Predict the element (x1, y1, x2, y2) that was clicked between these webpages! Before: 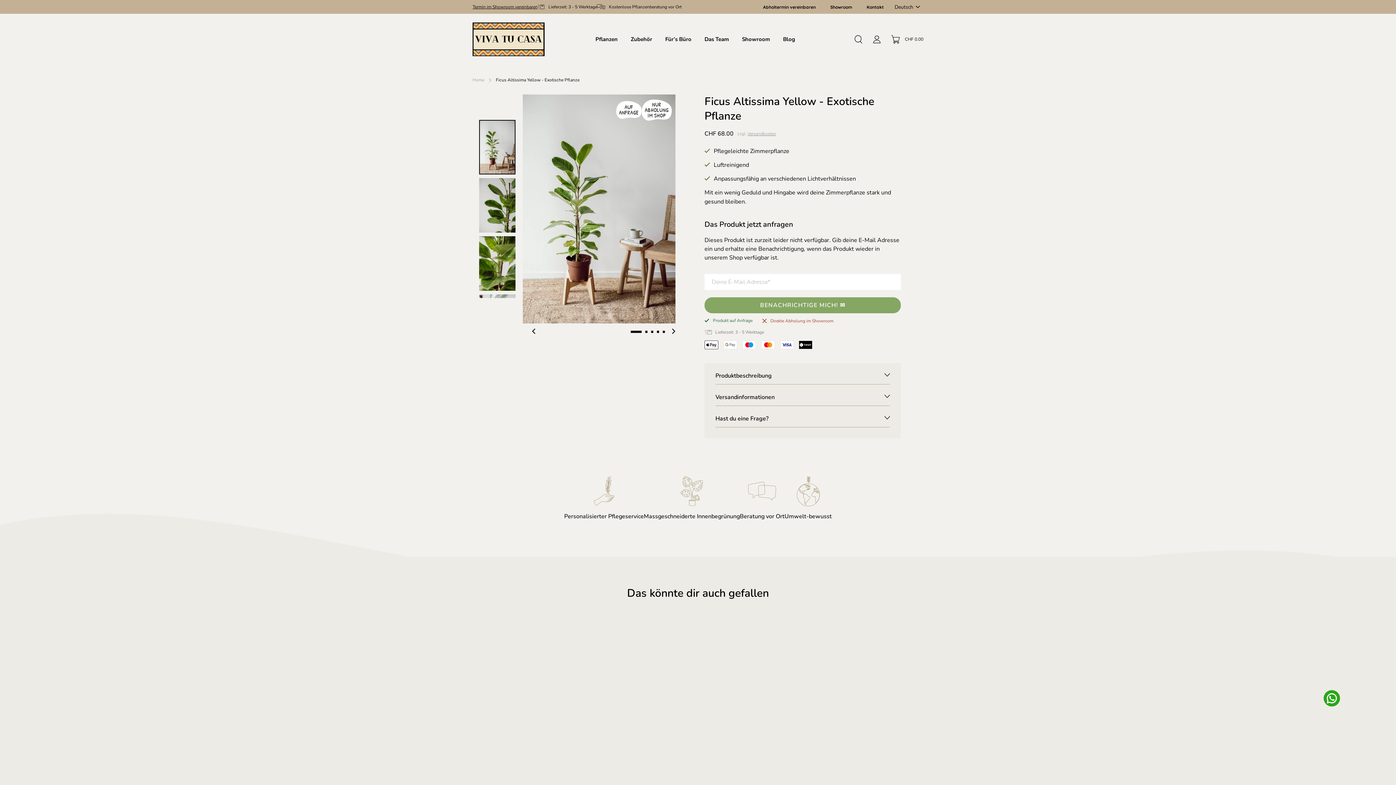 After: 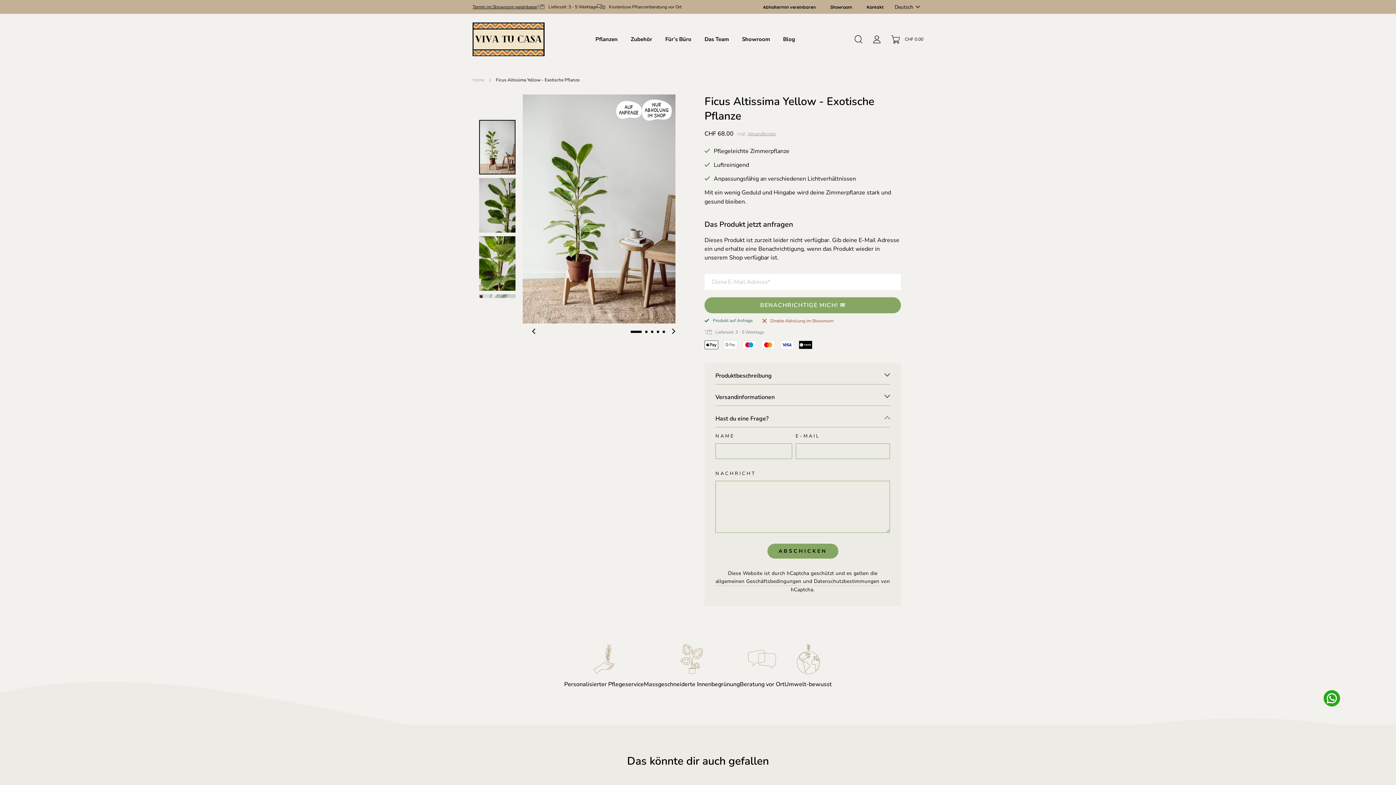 Action: label: Hast du eine Frage? bbox: (715, 406, 890, 427)